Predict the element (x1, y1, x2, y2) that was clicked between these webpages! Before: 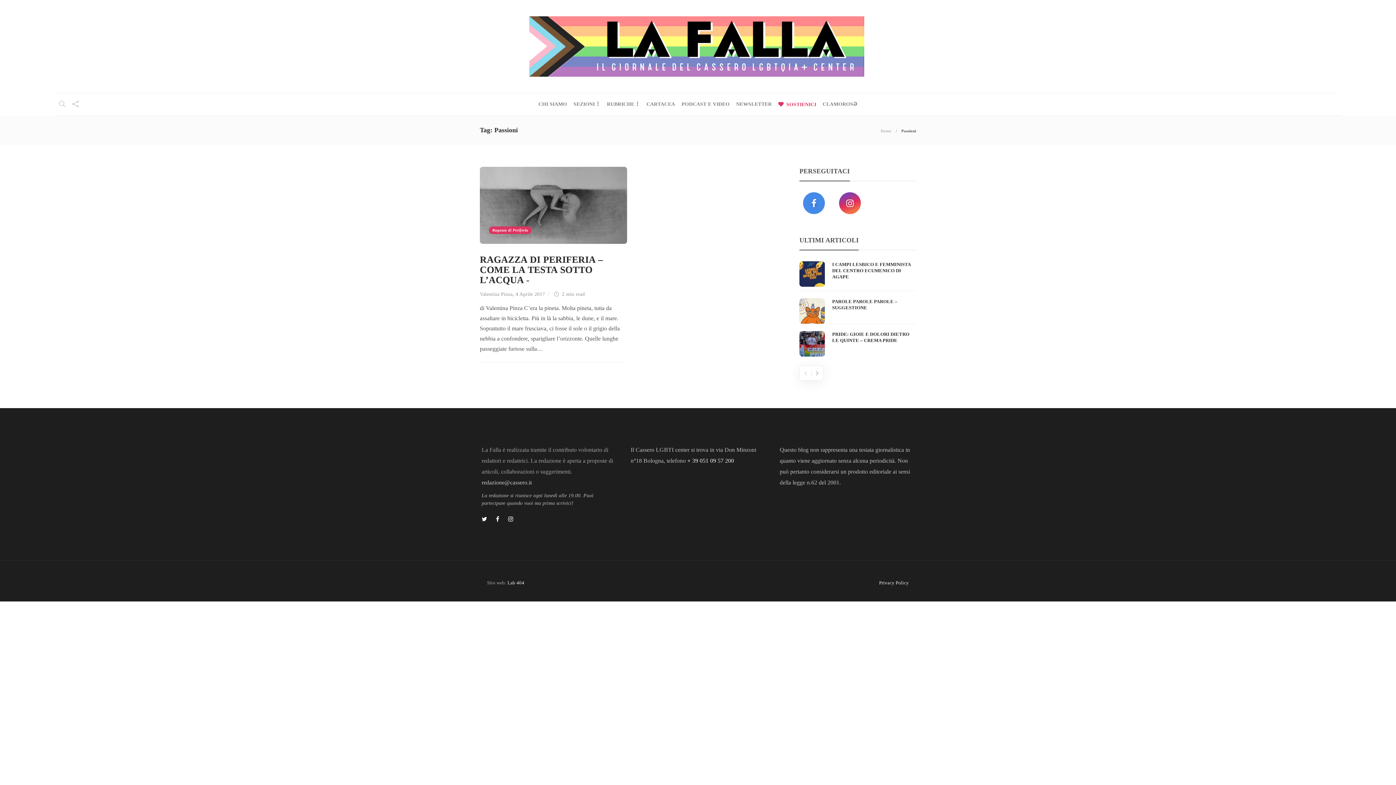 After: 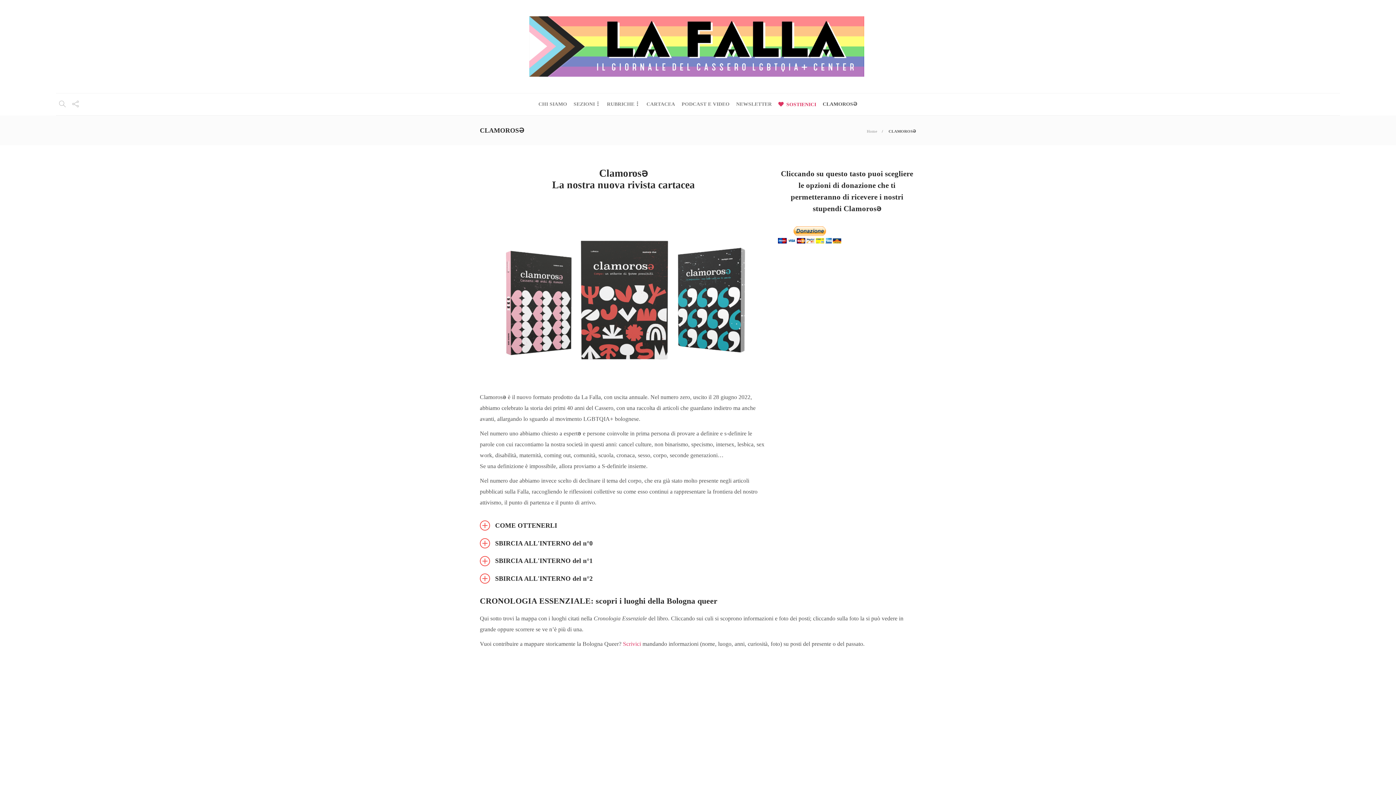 Action: label: CLAMOROSƏ bbox: (822, 93, 857, 115)